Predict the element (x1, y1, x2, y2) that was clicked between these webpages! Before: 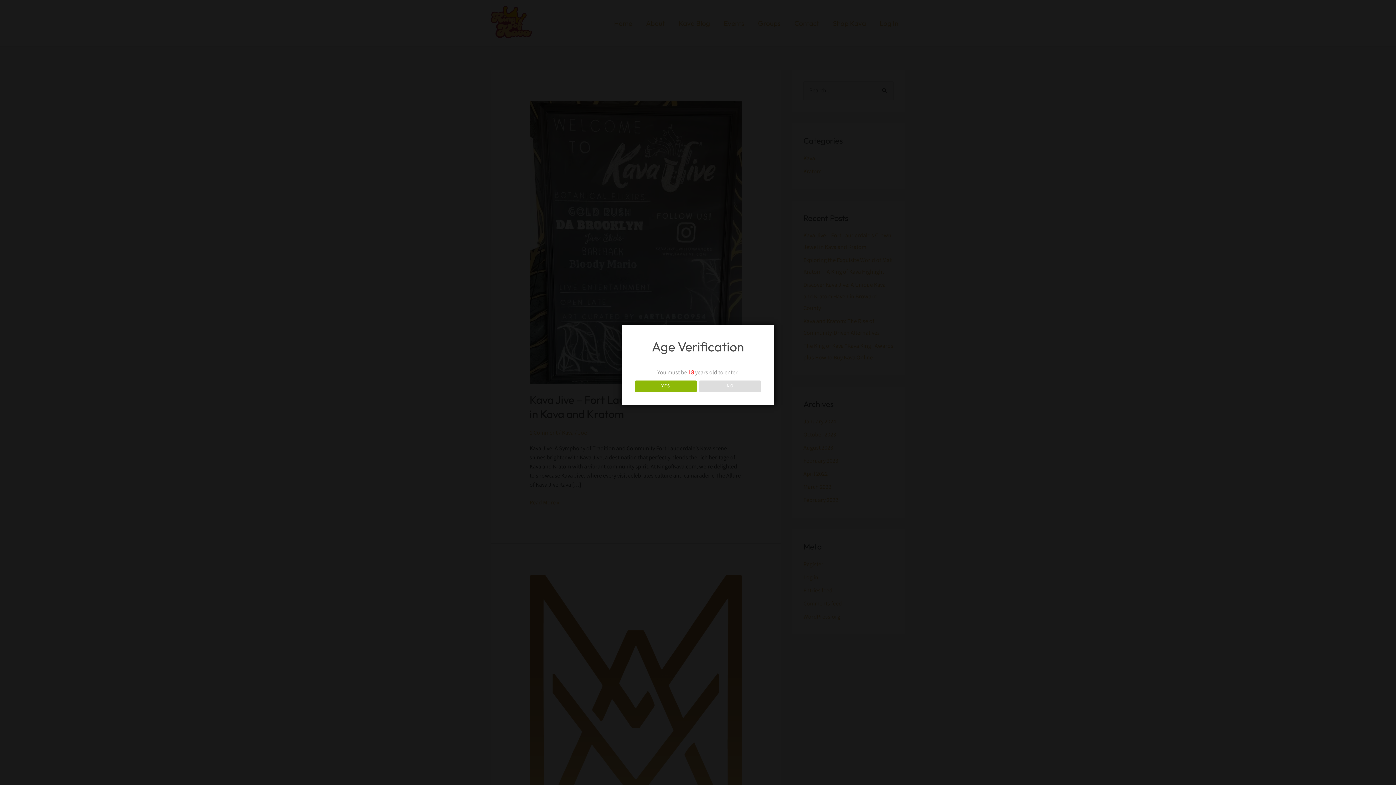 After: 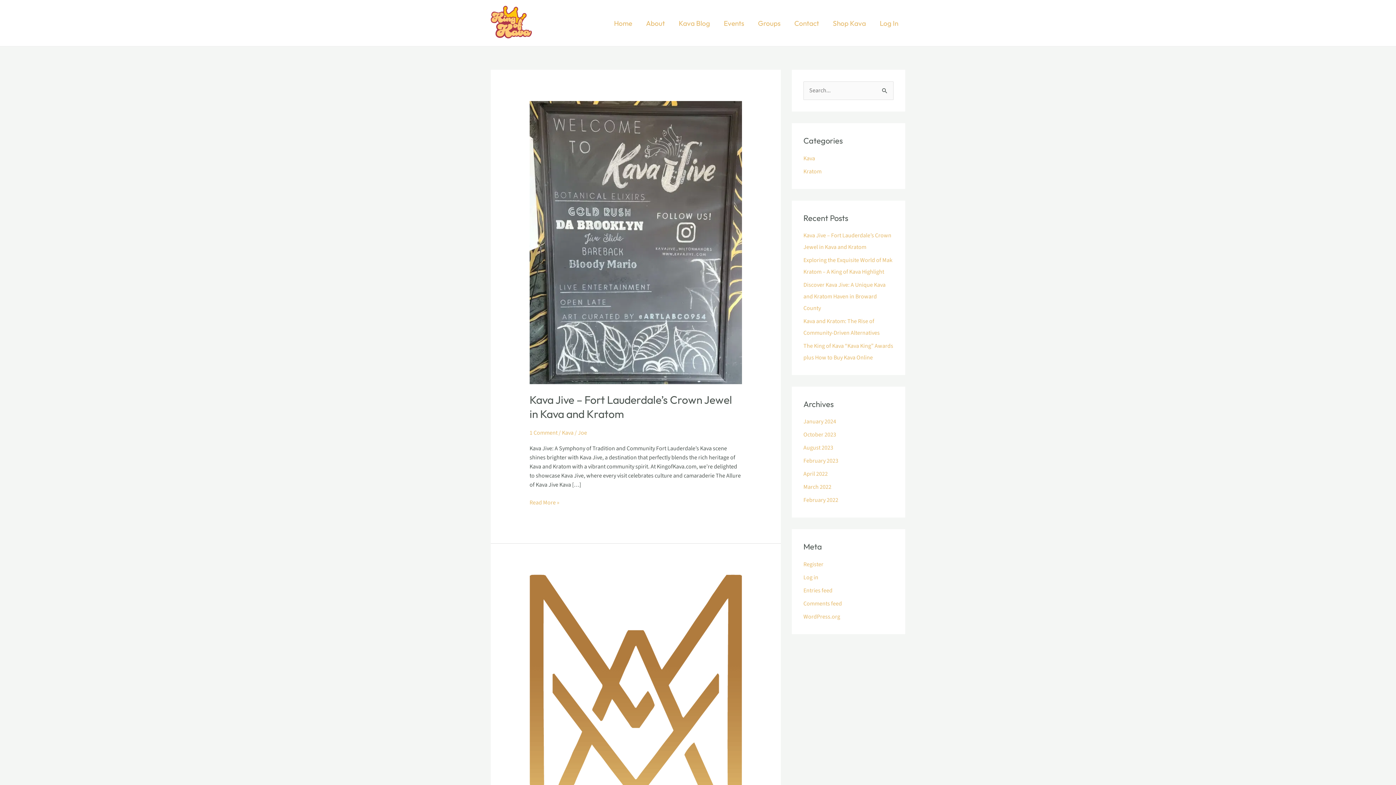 Action: bbox: (634, 380, 696, 392) label: YES